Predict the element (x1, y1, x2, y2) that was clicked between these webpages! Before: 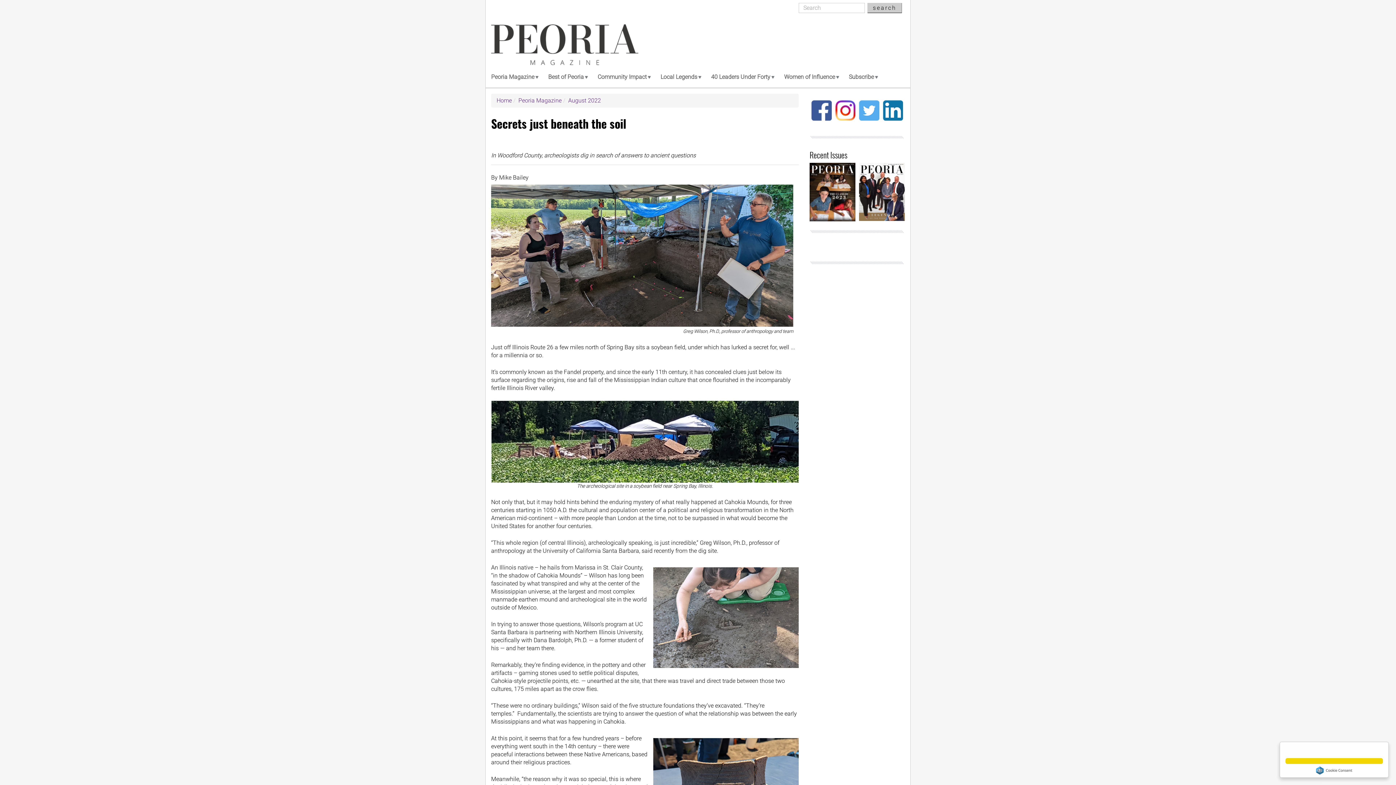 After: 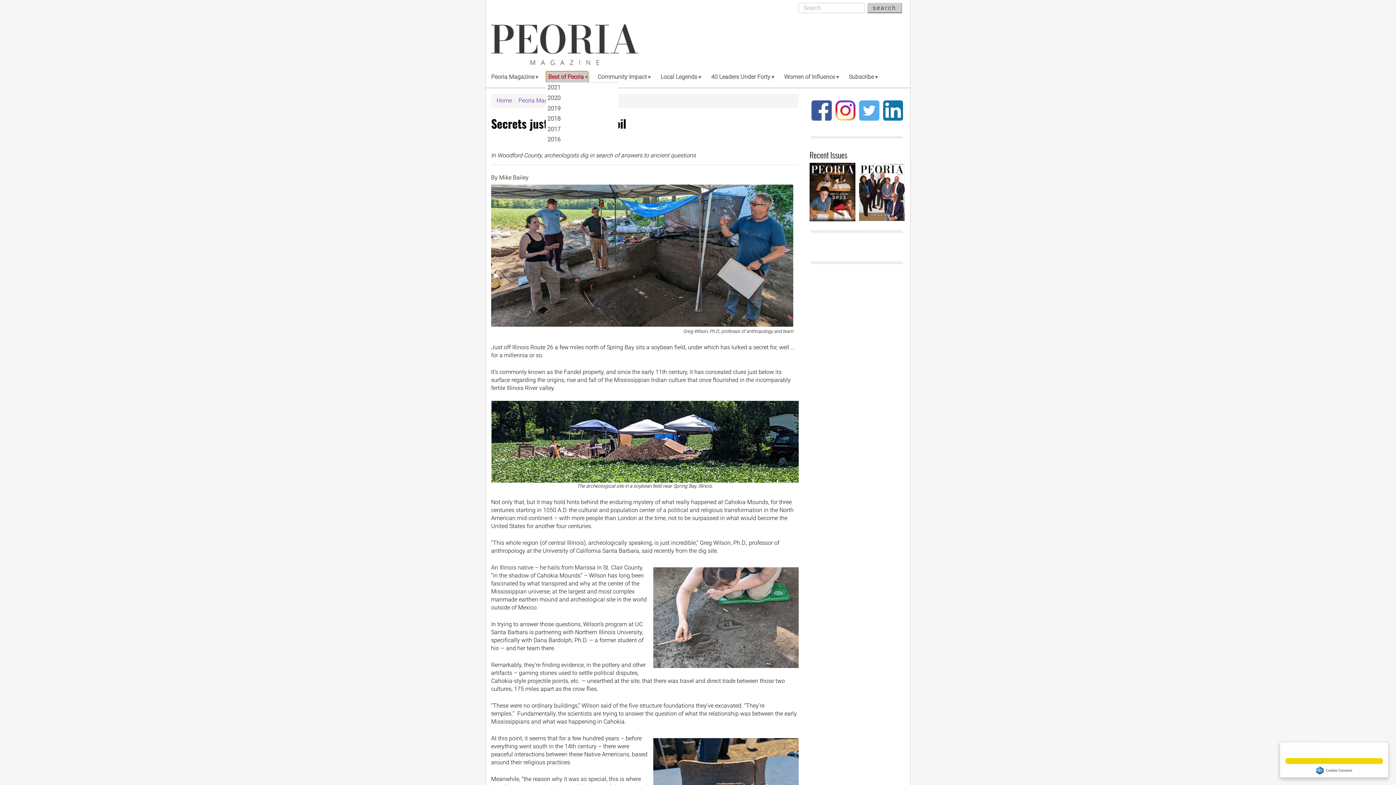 Action: bbox: (546, 71, 587, 82) label: Best of Peoria